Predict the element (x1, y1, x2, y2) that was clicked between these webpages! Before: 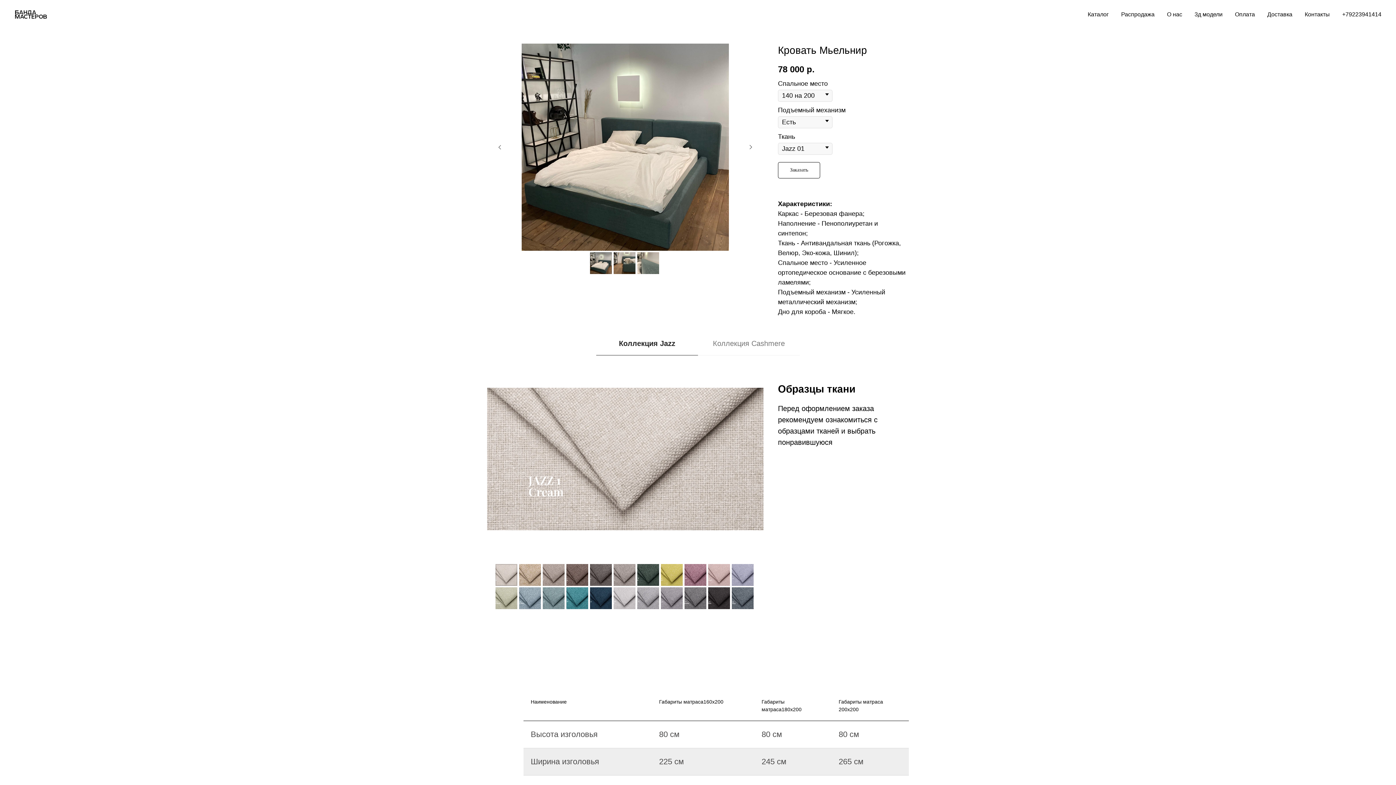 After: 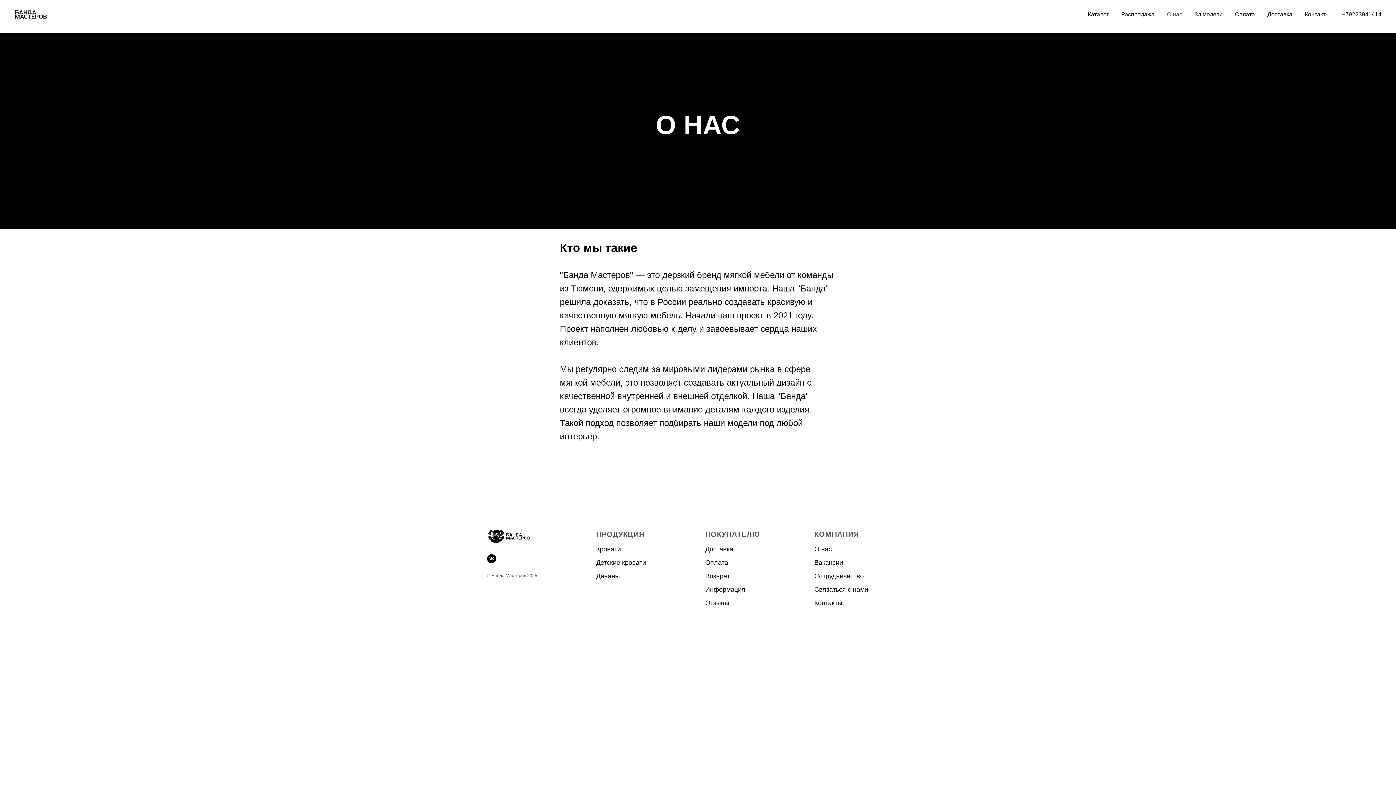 Action: label: О нас bbox: (1167, 11, 1182, 17)